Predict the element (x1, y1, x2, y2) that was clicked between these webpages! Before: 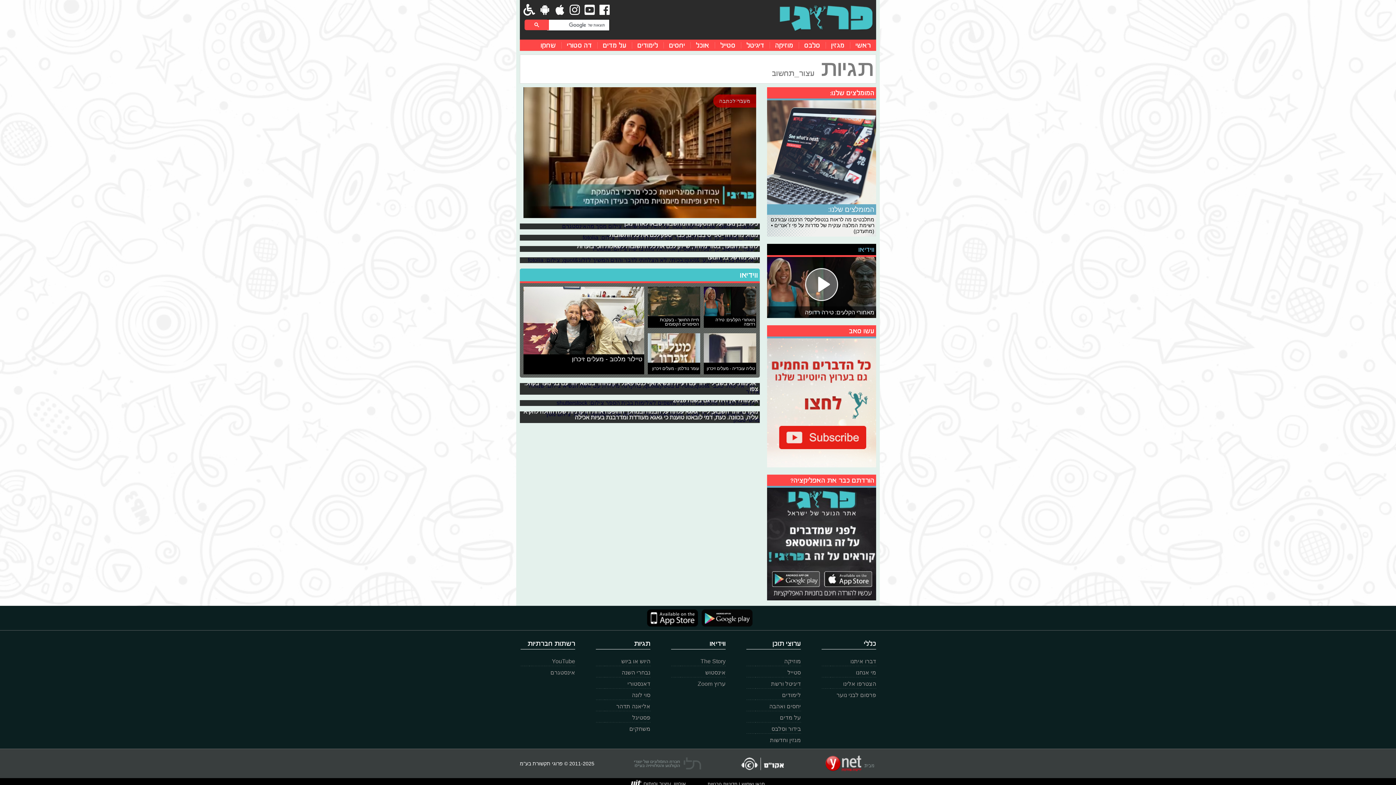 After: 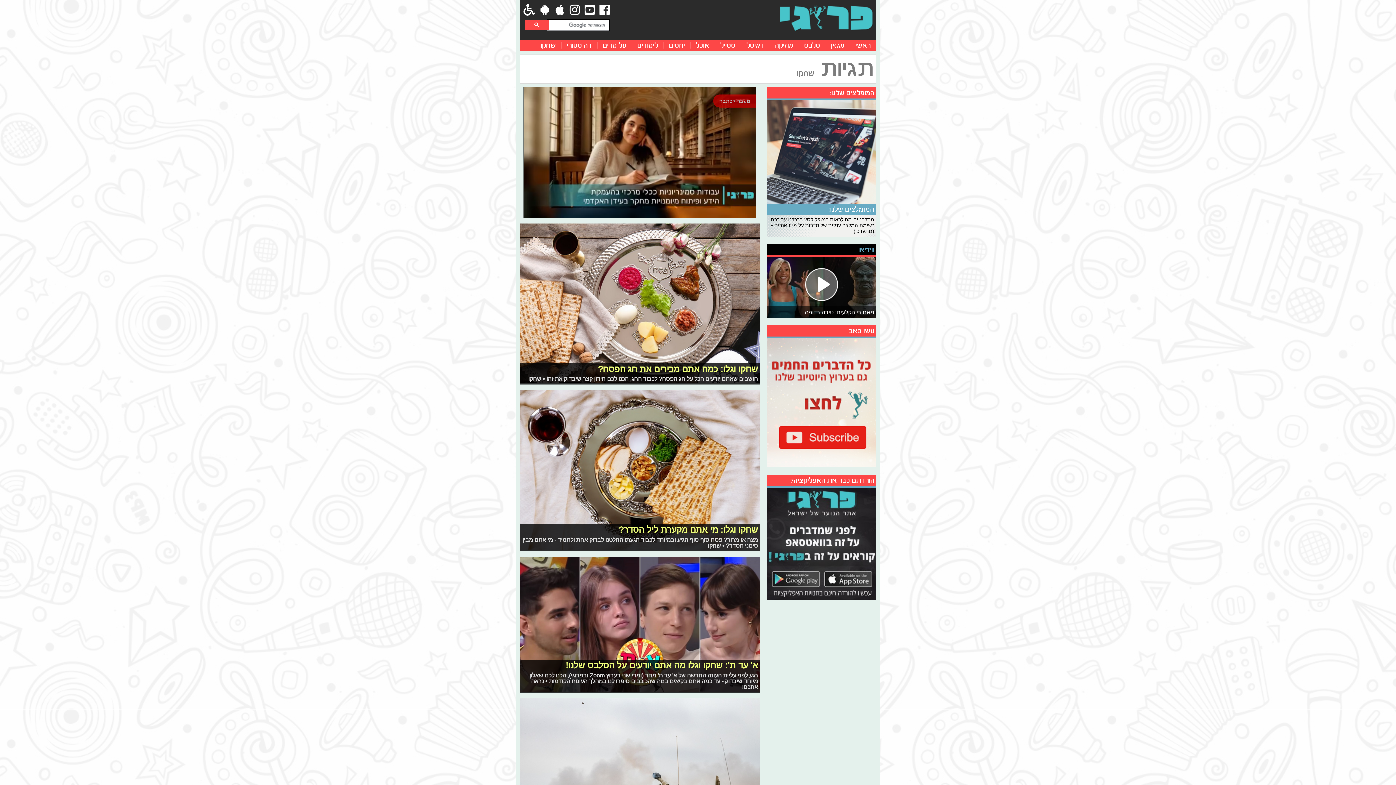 Action: bbox: (540, 41, 556, 49) label: שחקו